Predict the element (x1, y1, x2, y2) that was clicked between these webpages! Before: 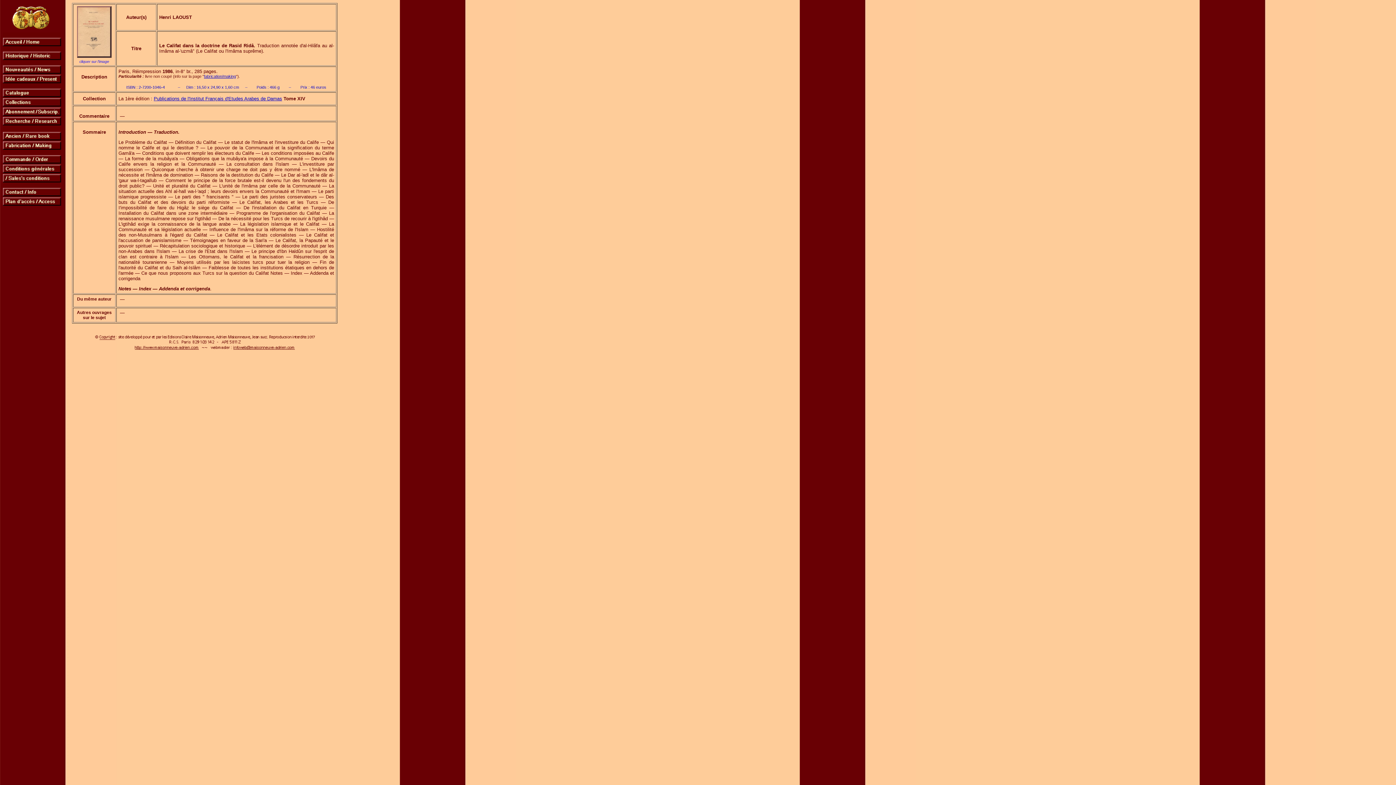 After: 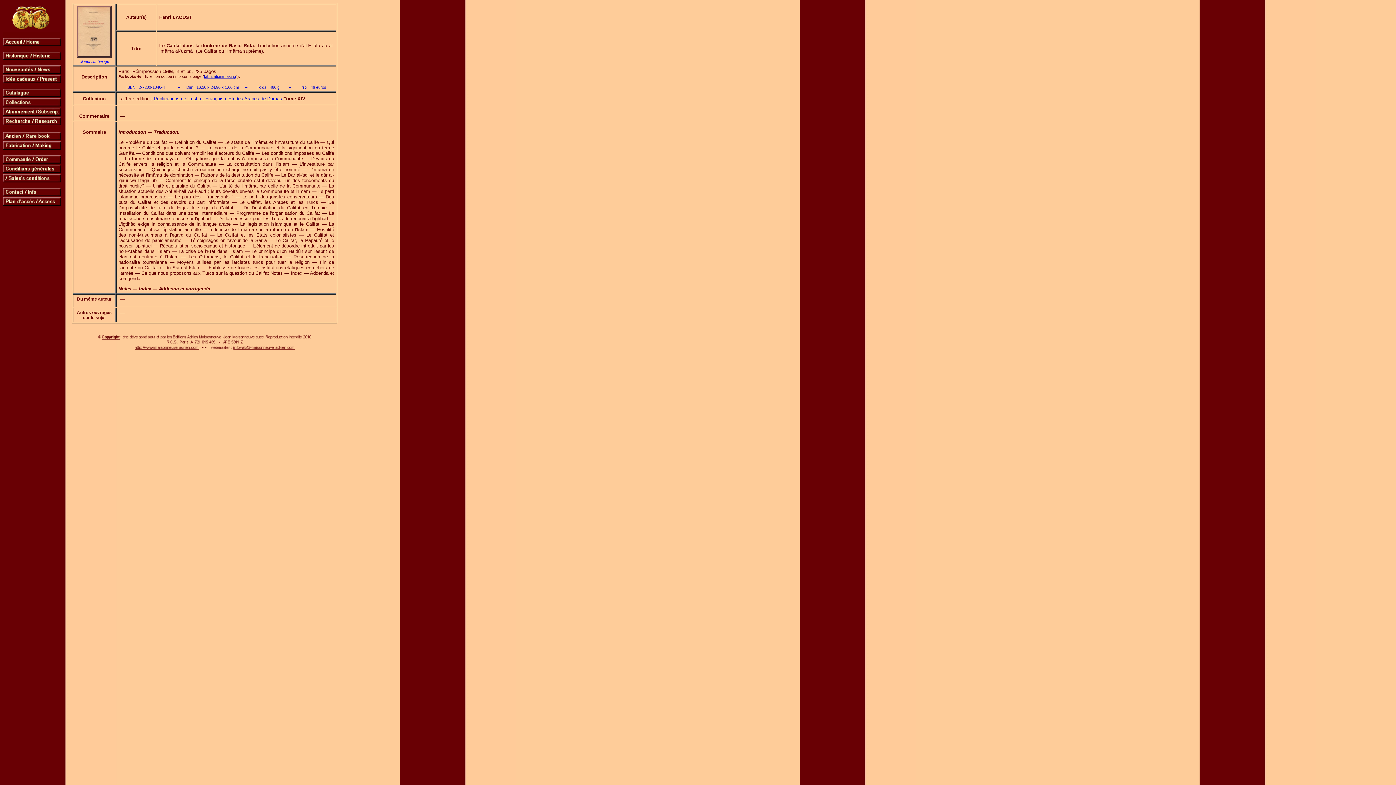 Action: bbox: (93, 340, 316, 345)